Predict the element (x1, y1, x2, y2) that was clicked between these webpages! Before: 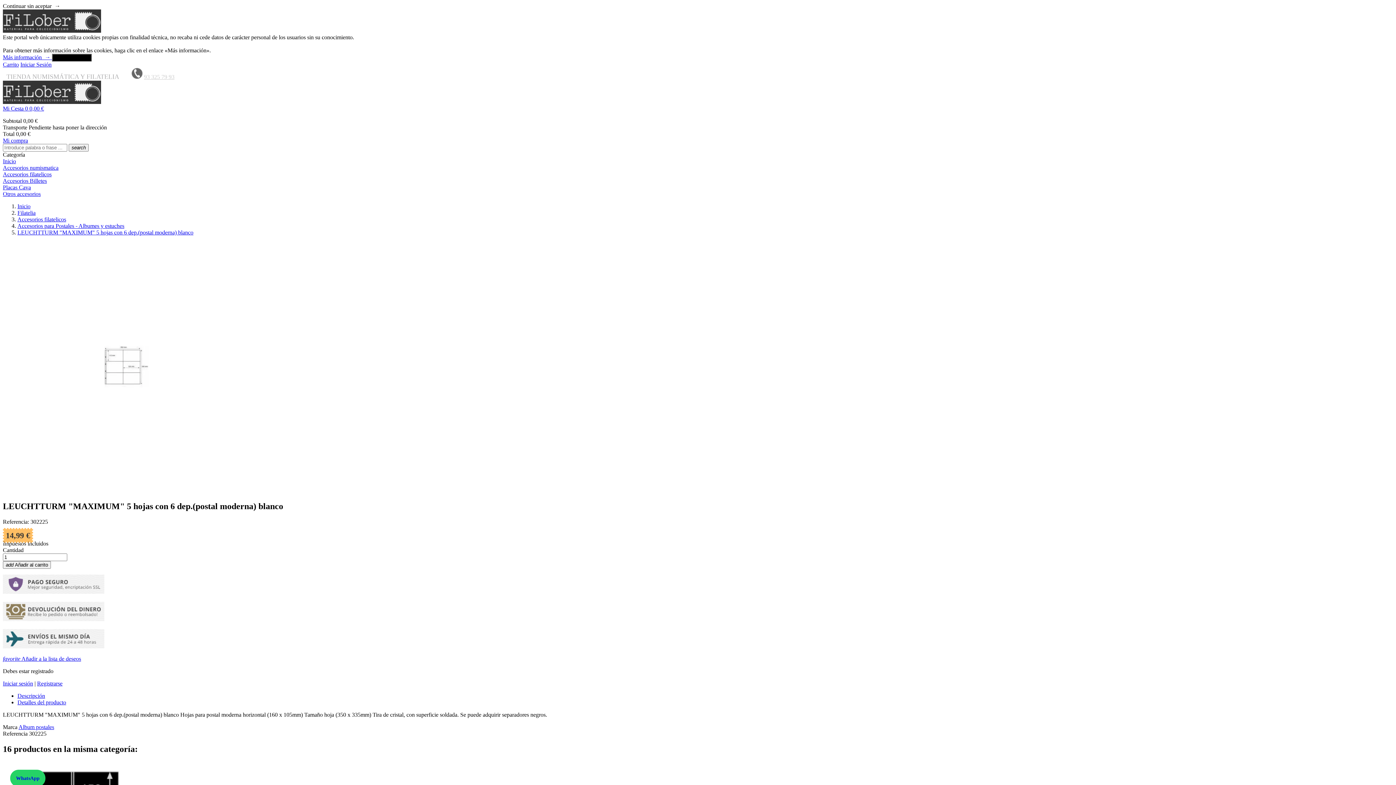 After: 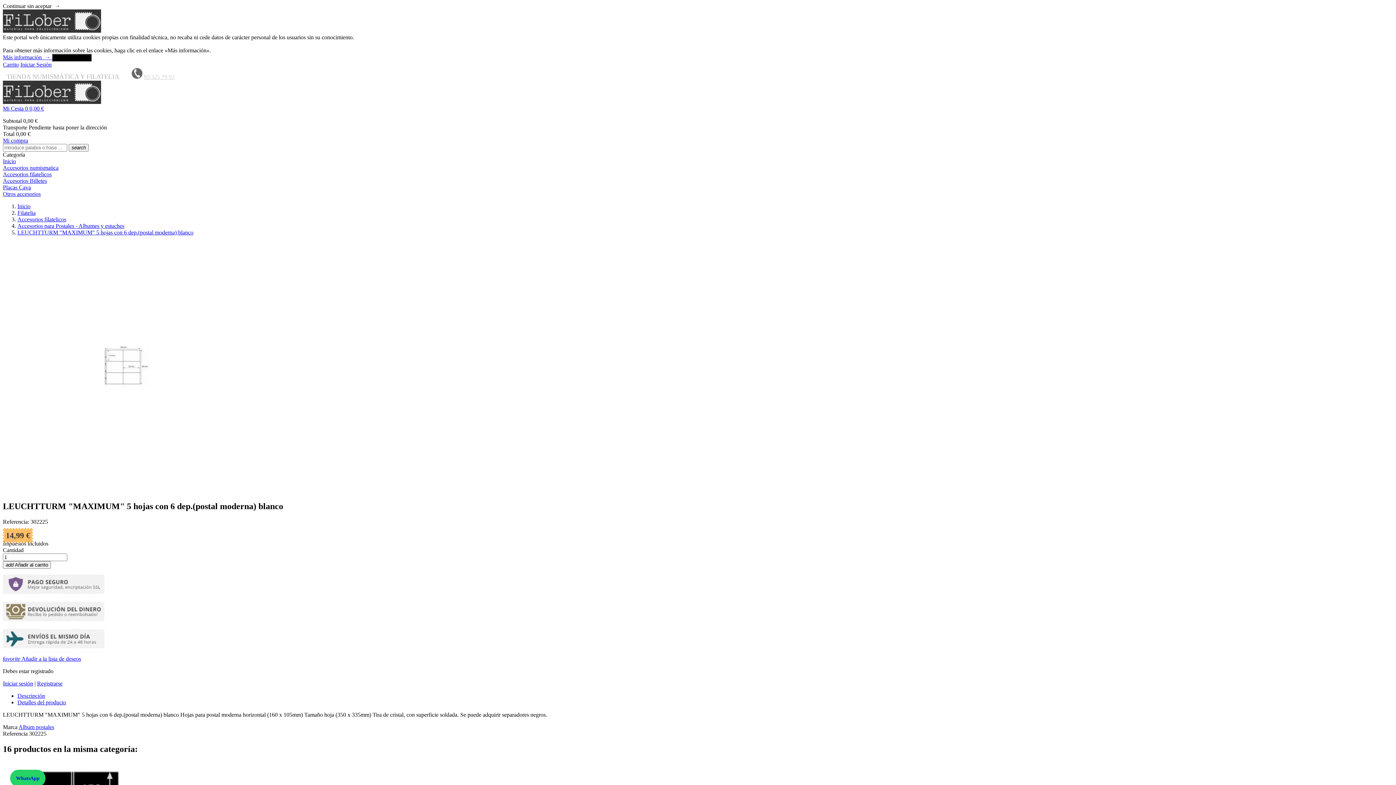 Action: bbox: (17, 229, 193, 235) label: LEUCHTTURM "MAXIMUM" 5 hojas con 6 dep.(postal moderna) blanco